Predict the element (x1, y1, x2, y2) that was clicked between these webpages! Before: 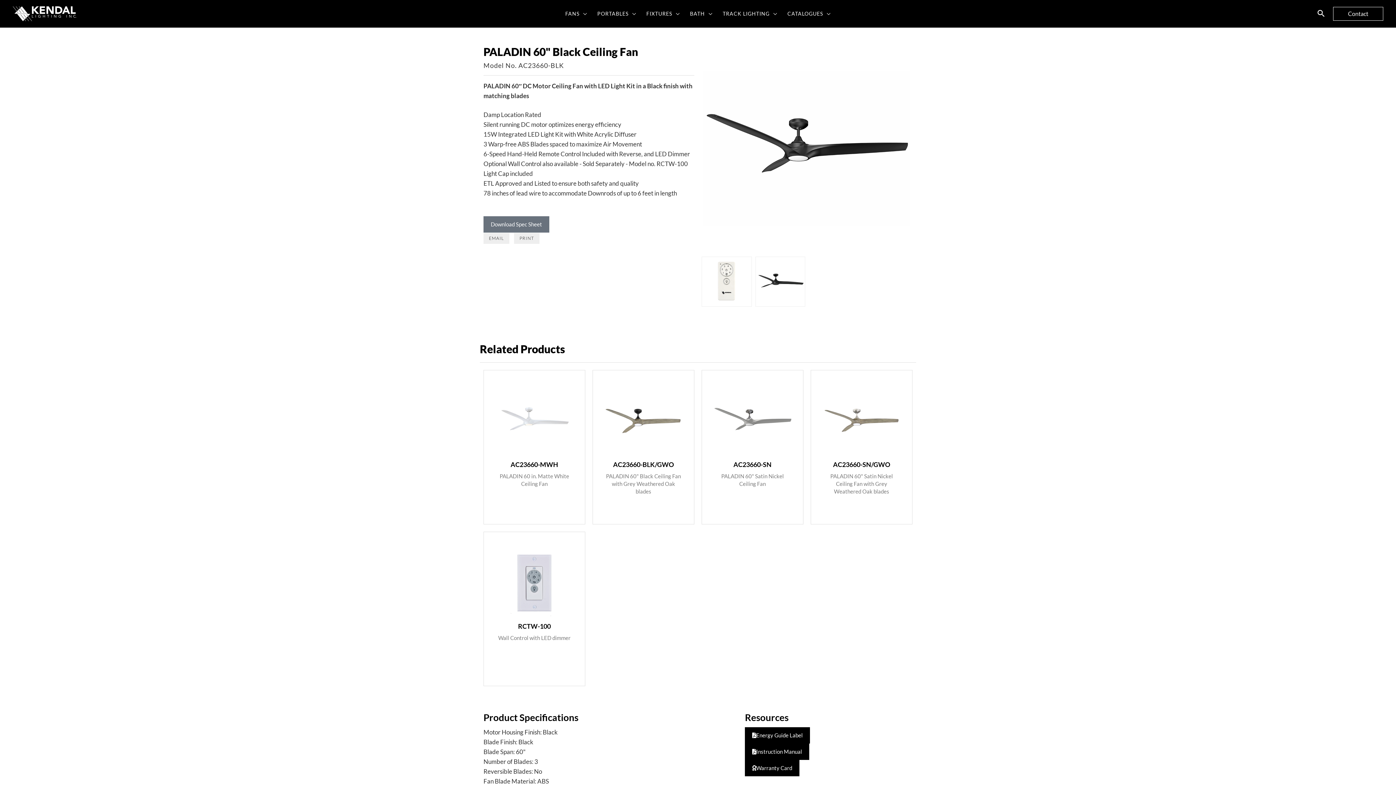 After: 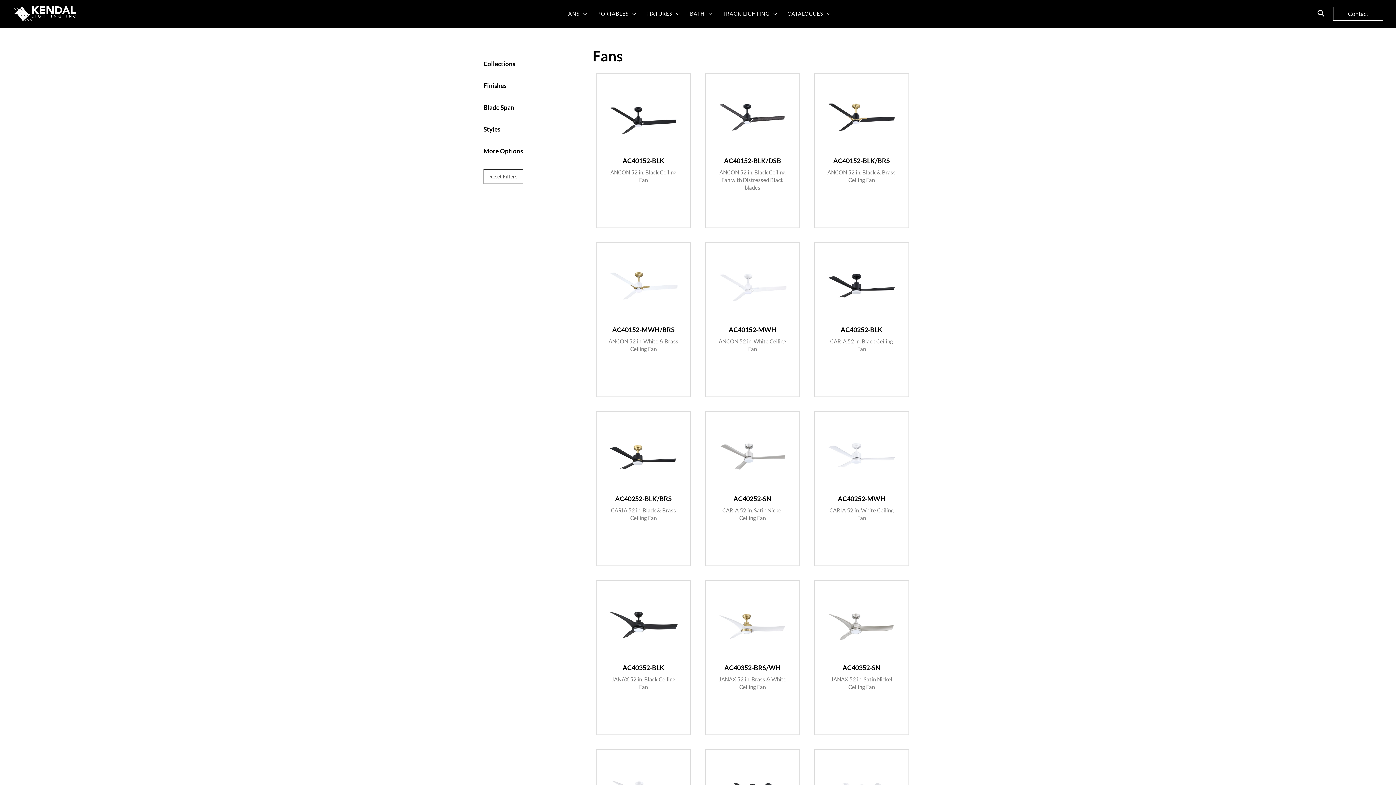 Action: label: FANS bbox: (560, 1, 592, 26)